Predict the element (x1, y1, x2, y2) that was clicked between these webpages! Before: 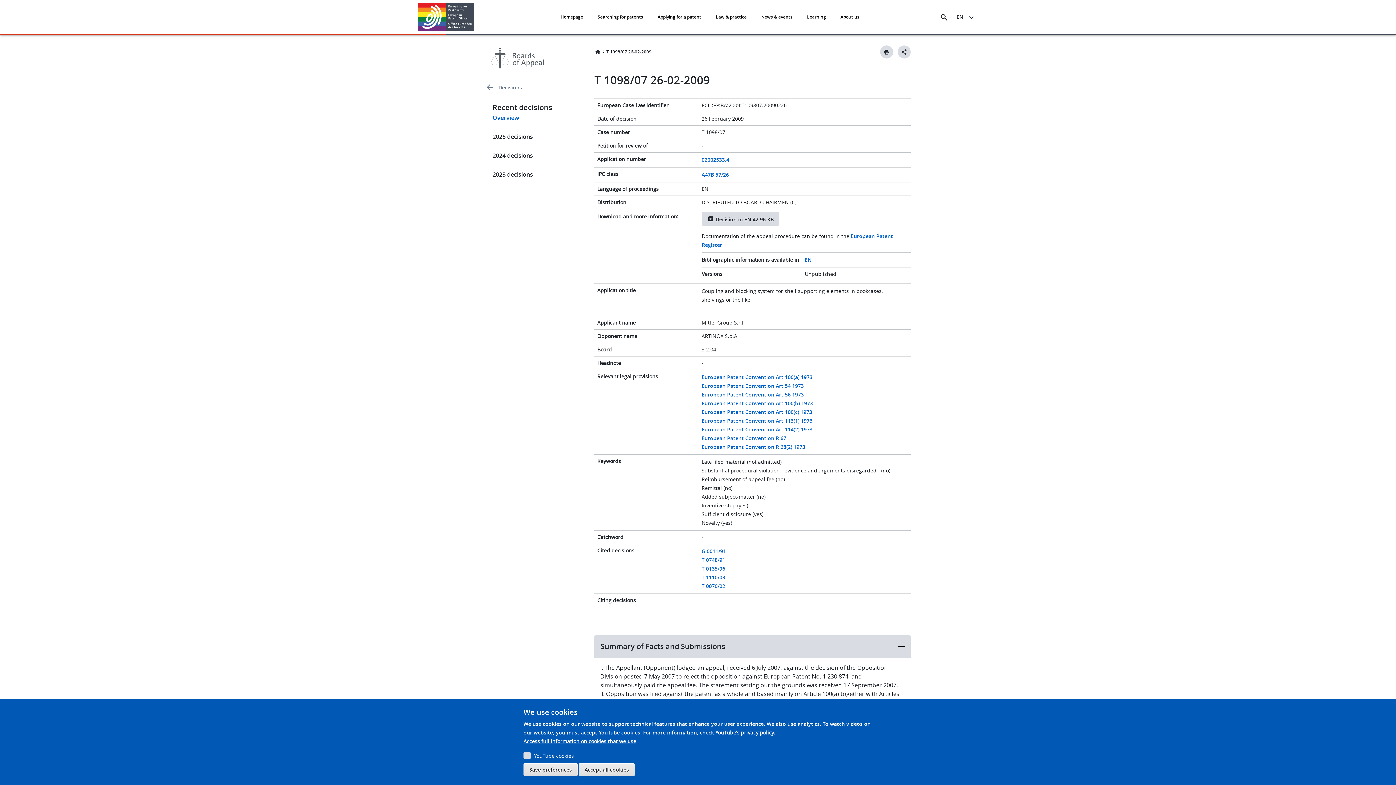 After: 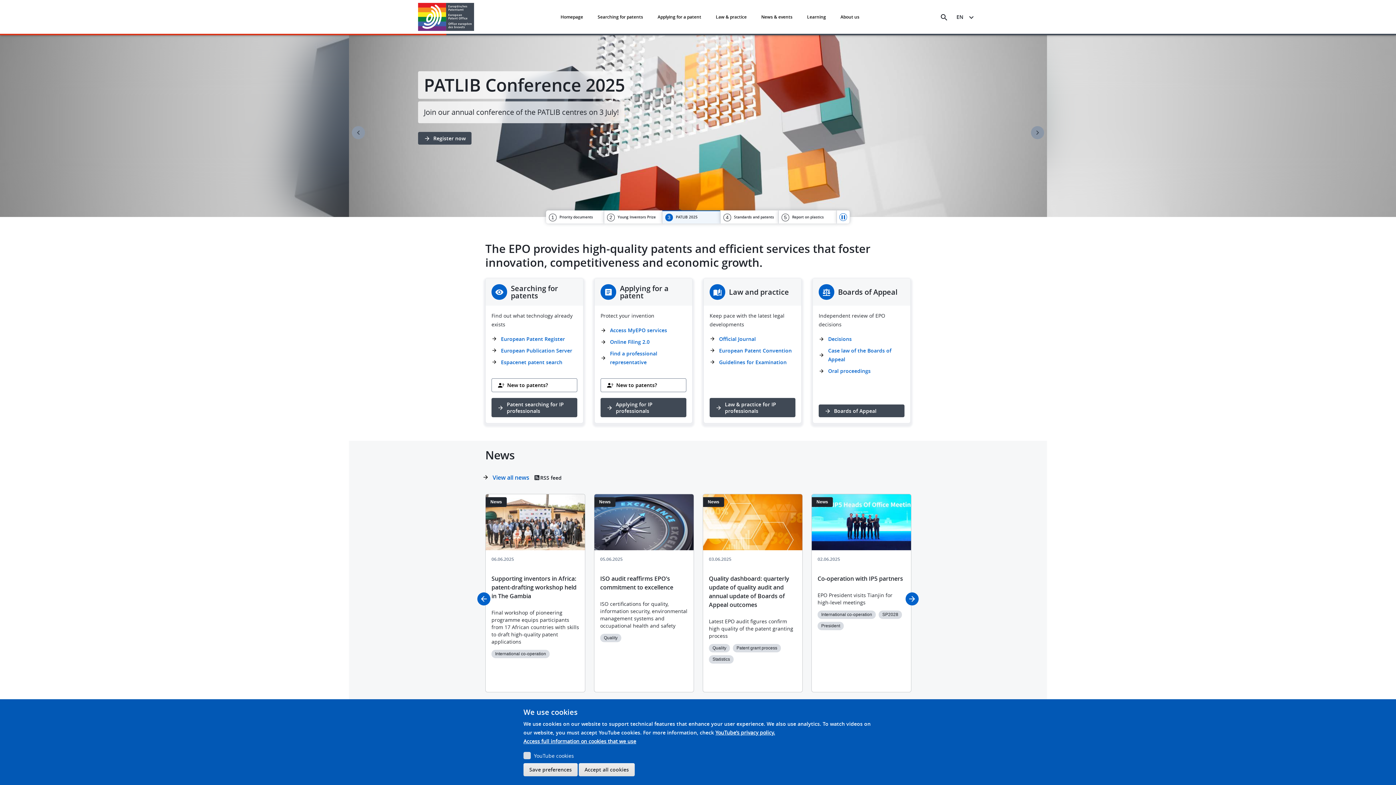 Action: label: Home bbox: (418, 2, 474, 30)